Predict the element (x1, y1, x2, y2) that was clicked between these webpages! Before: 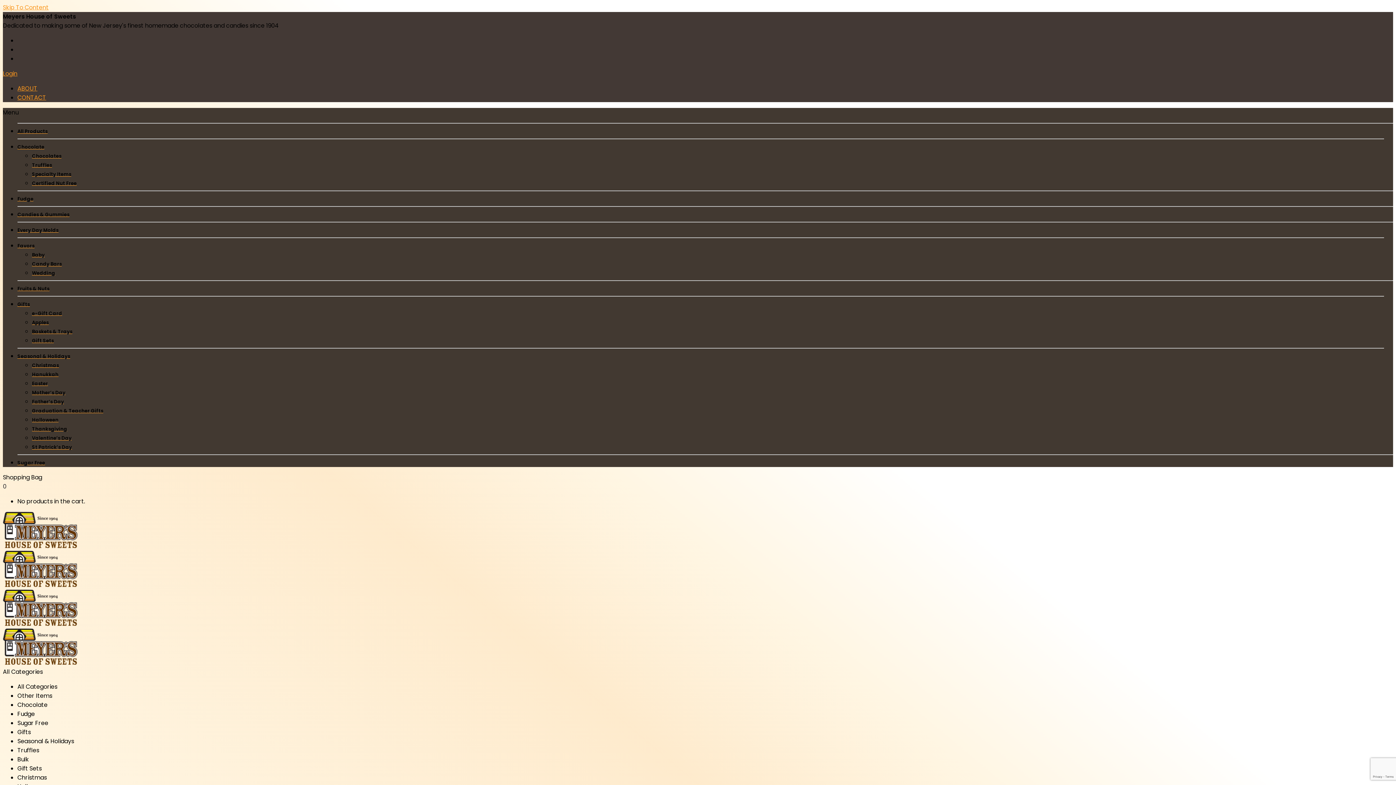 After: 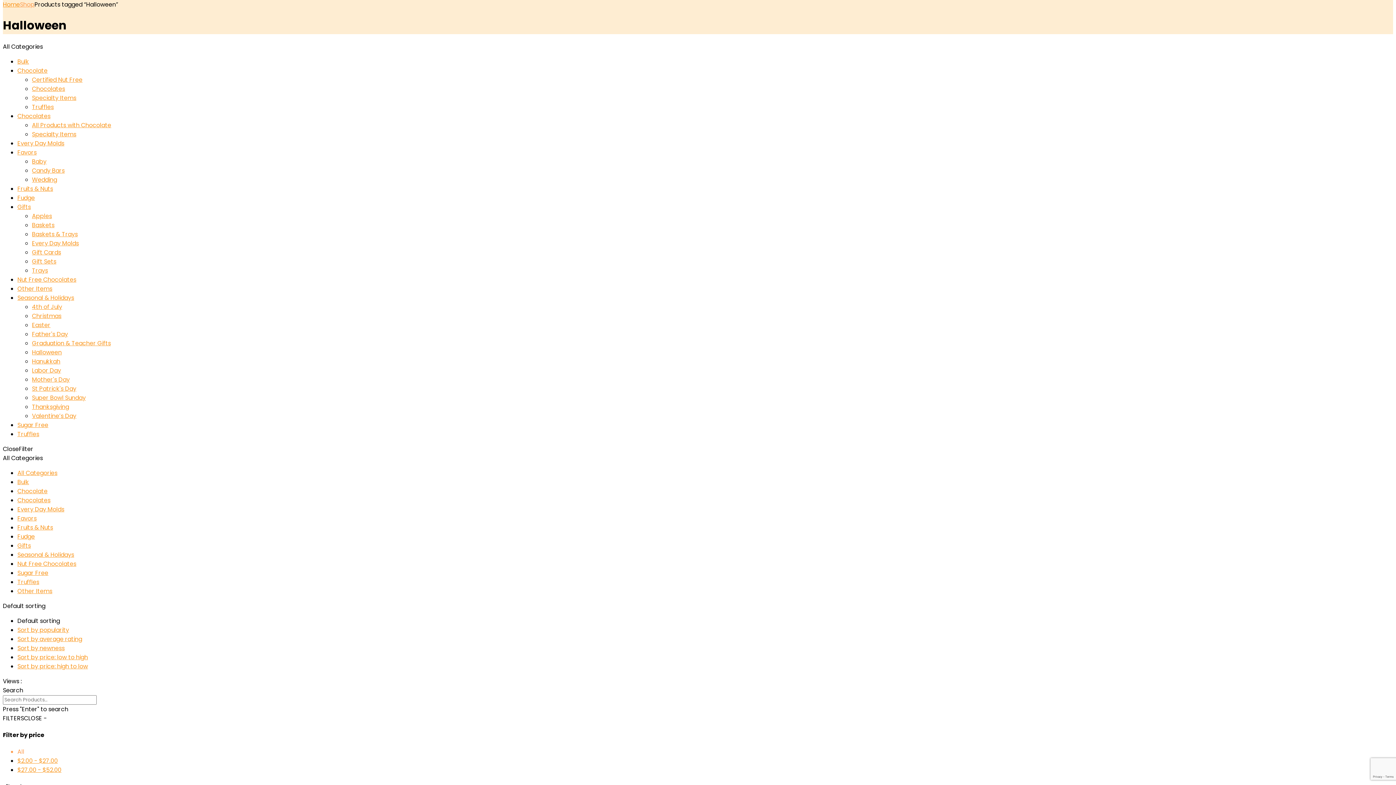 Action: label: Skip To Content bbox: (2, 3, 48, 11)